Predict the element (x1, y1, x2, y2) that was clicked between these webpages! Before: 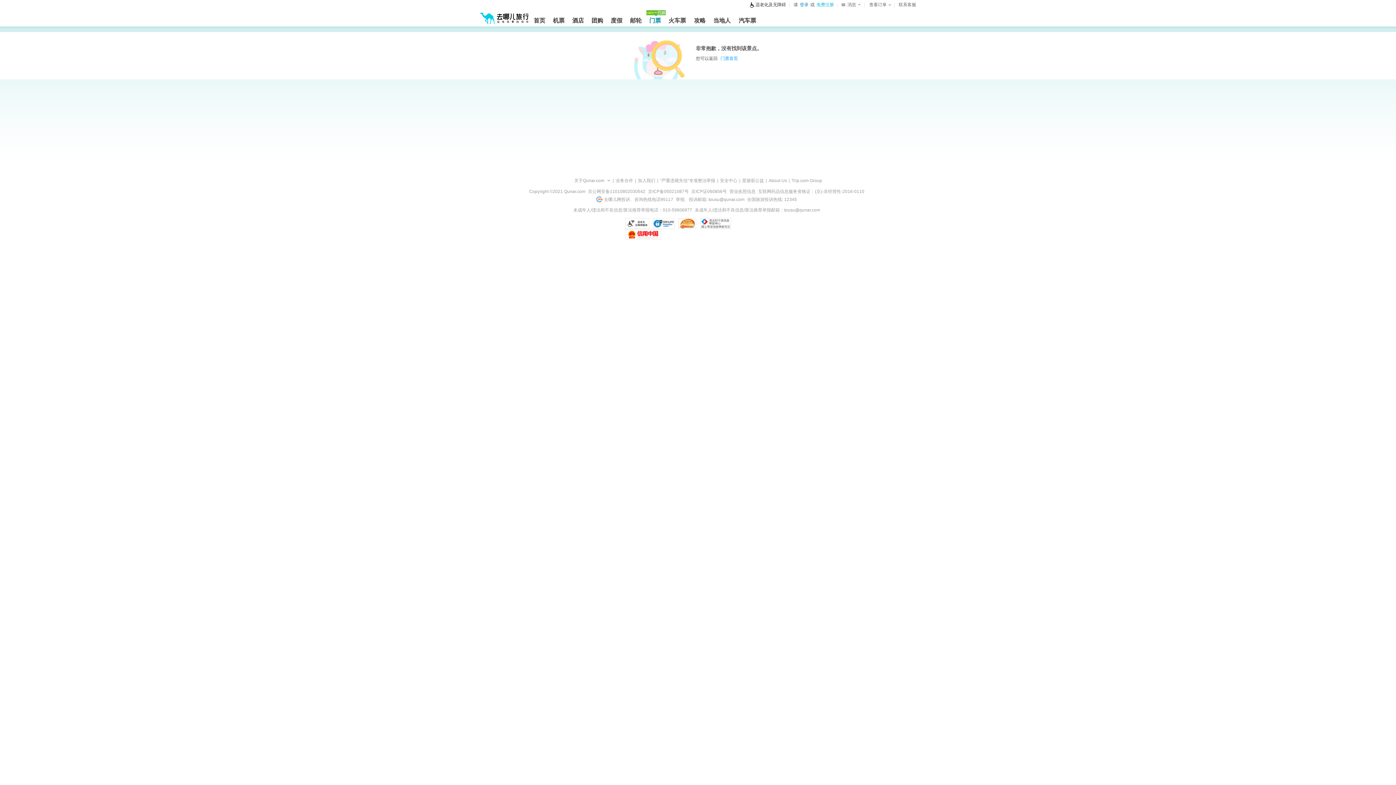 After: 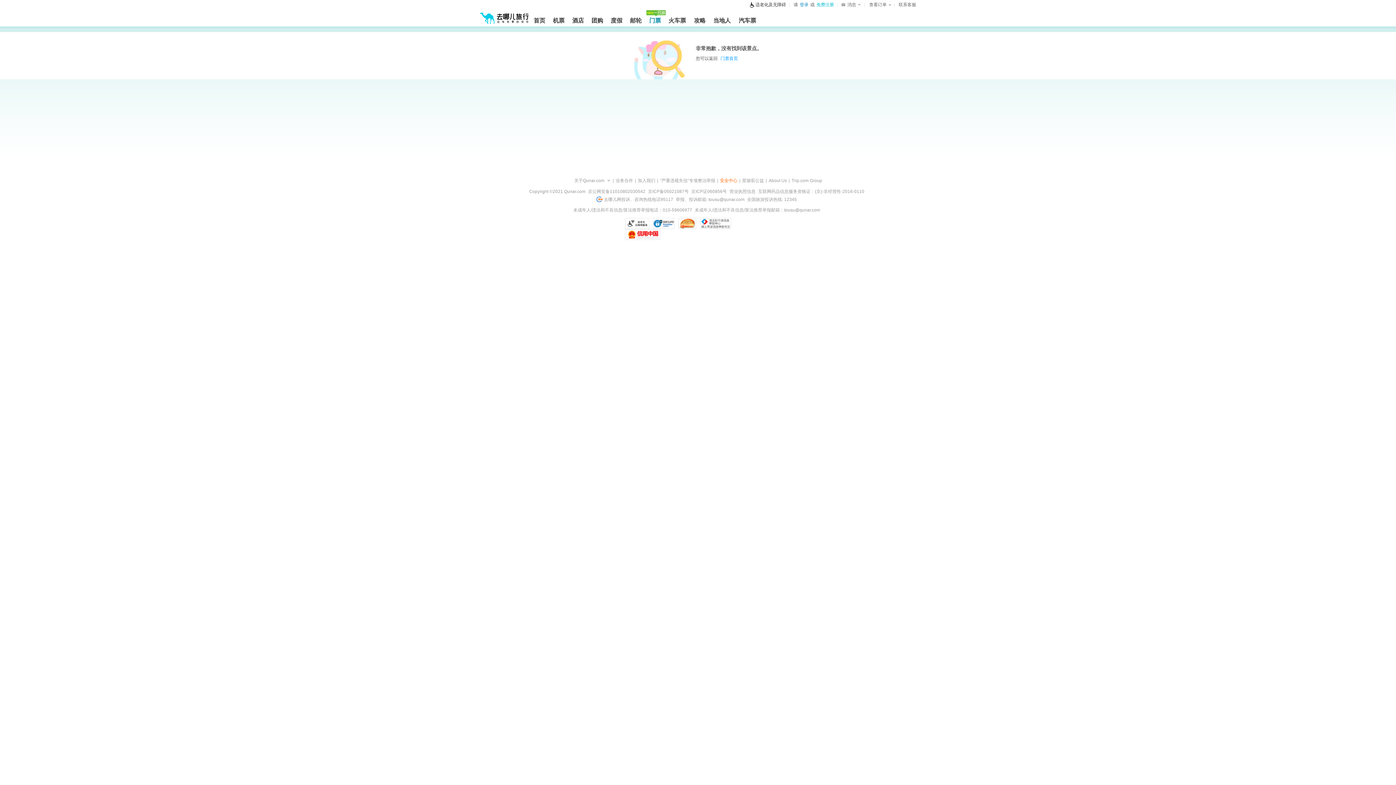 Action: label: 安全中心 bbox: (718, 176, 739, 184)